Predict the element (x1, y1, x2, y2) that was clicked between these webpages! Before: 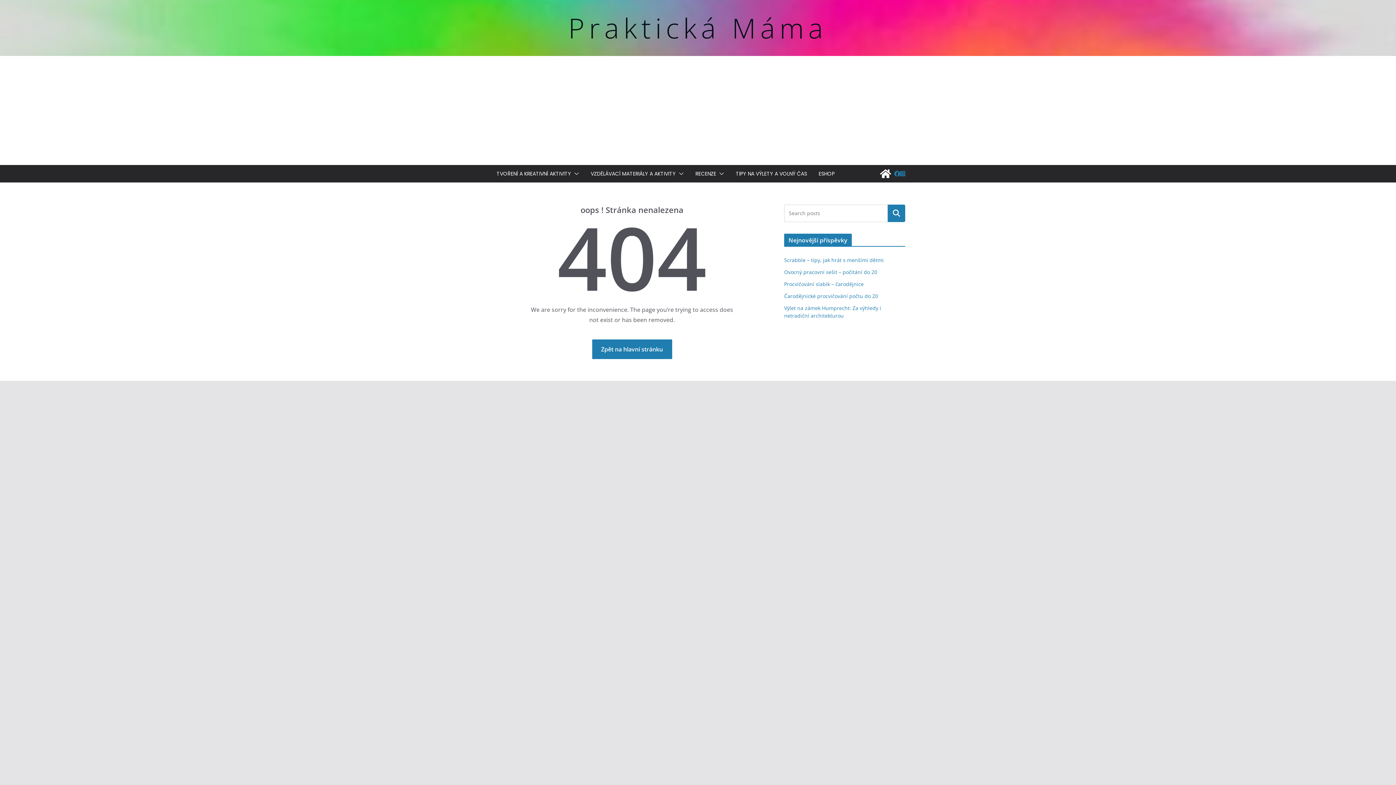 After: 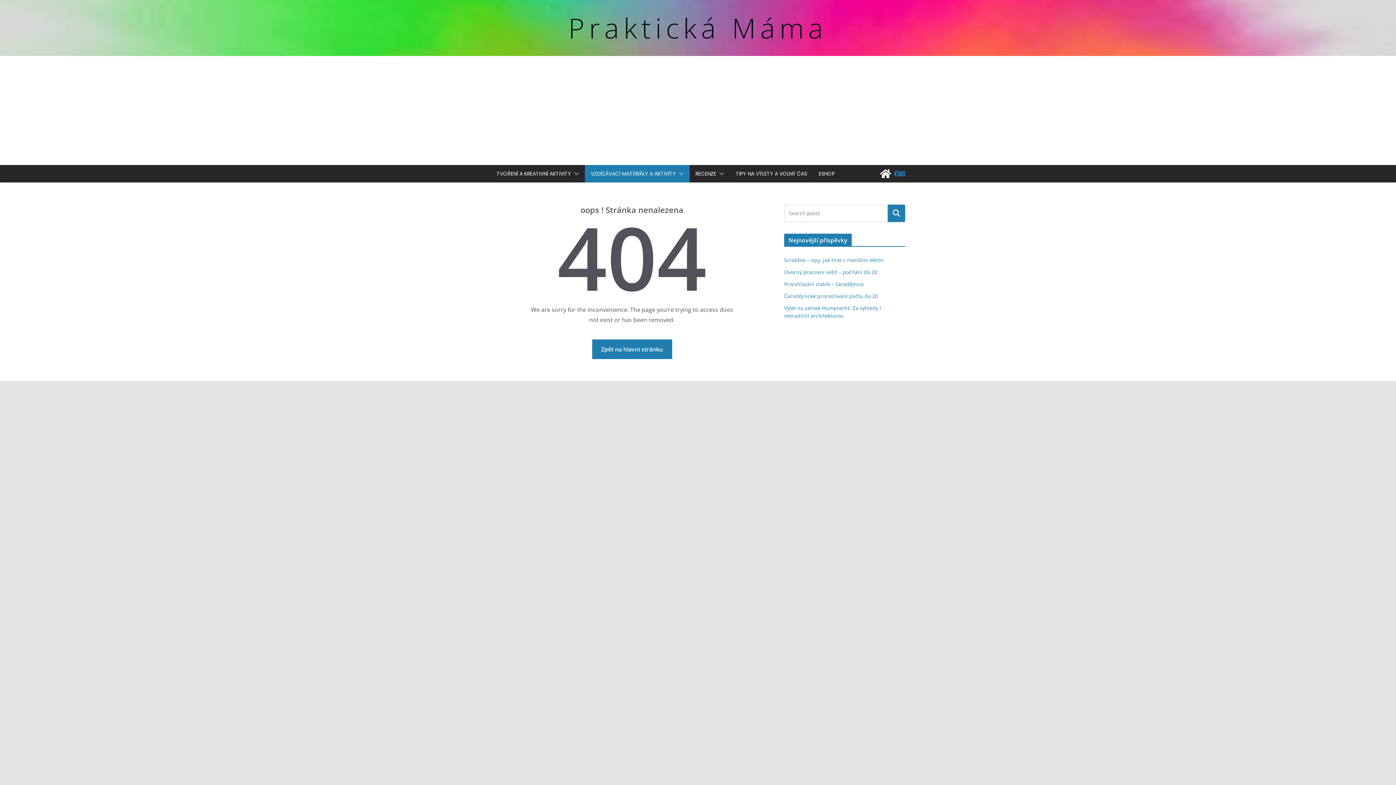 Action: bbox: (676, 168, 684, 178)